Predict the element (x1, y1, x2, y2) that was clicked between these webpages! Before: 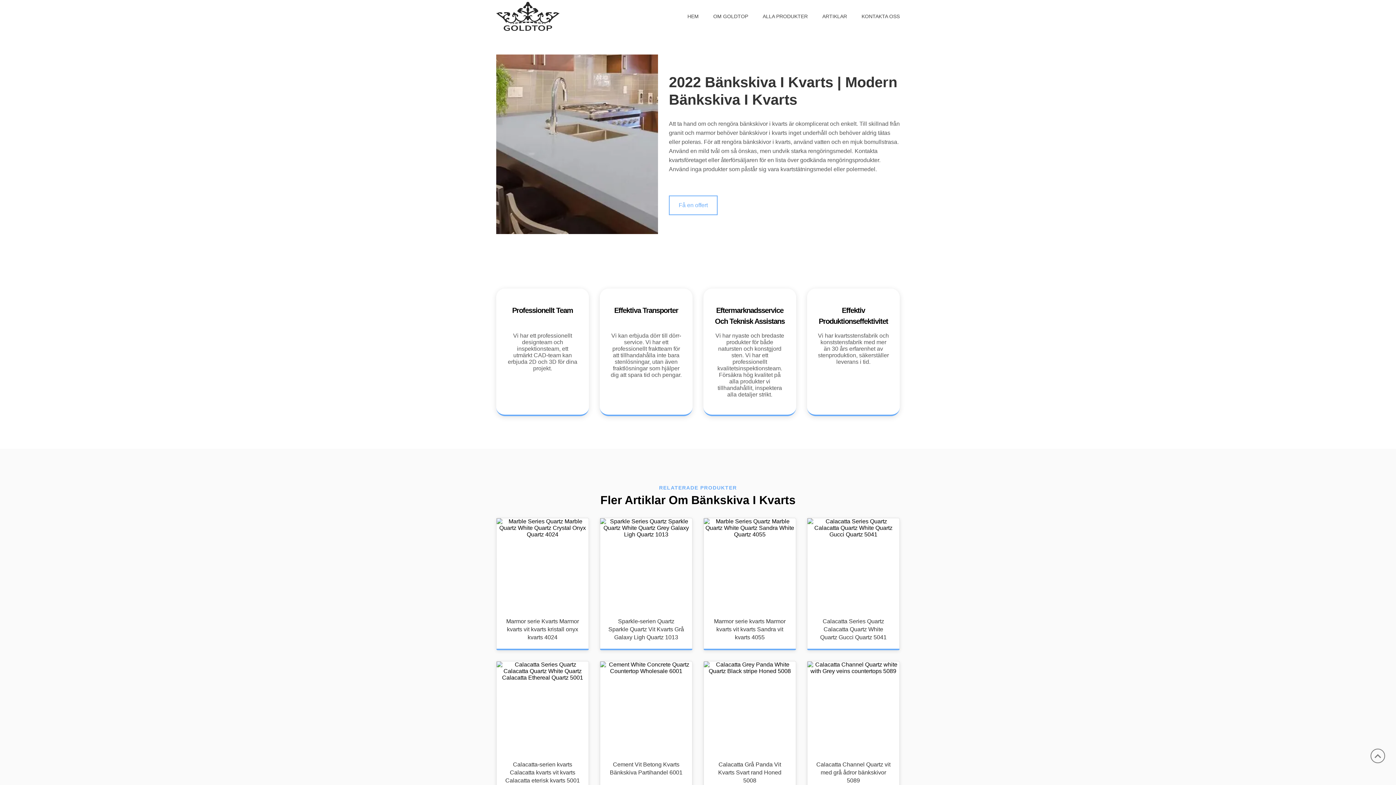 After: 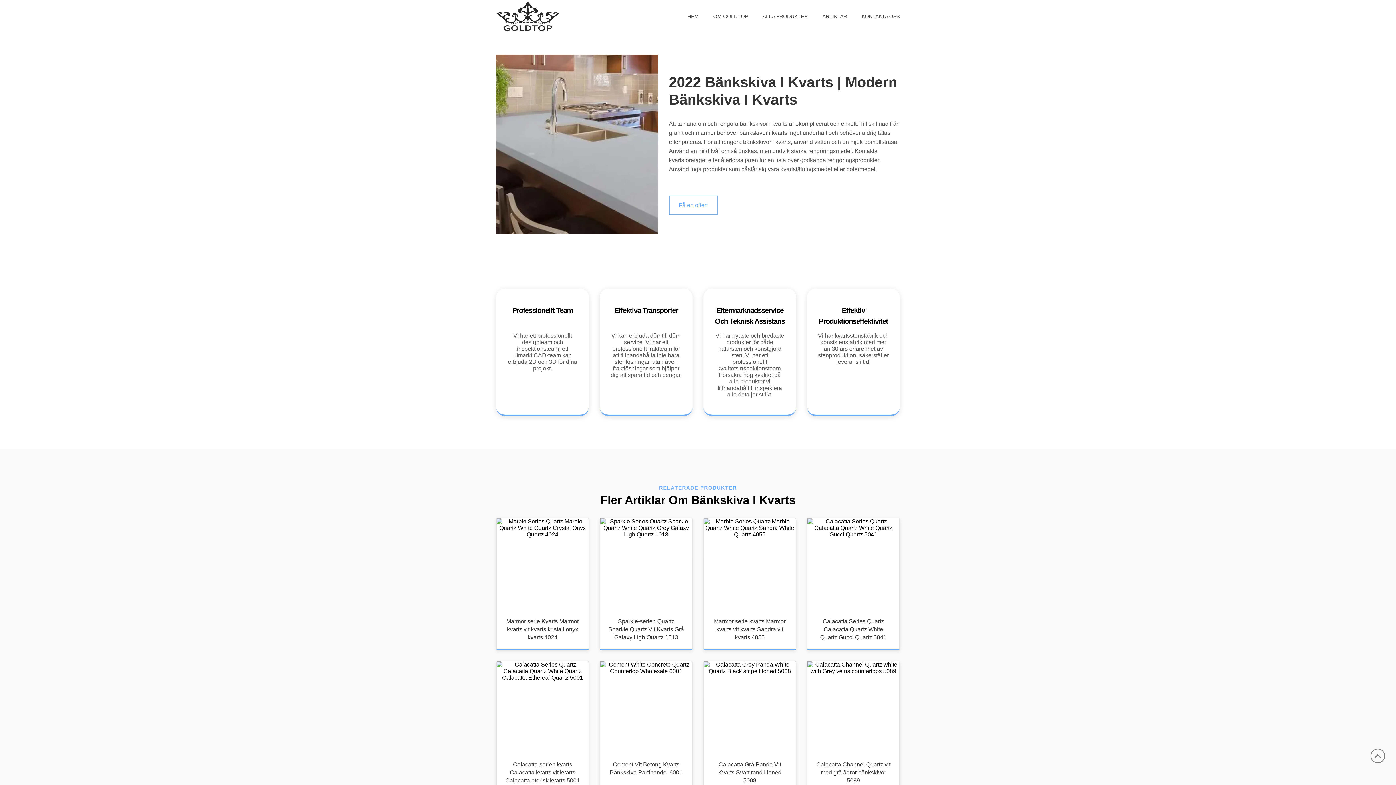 Action: bbox: (496, 12, 559, 18)